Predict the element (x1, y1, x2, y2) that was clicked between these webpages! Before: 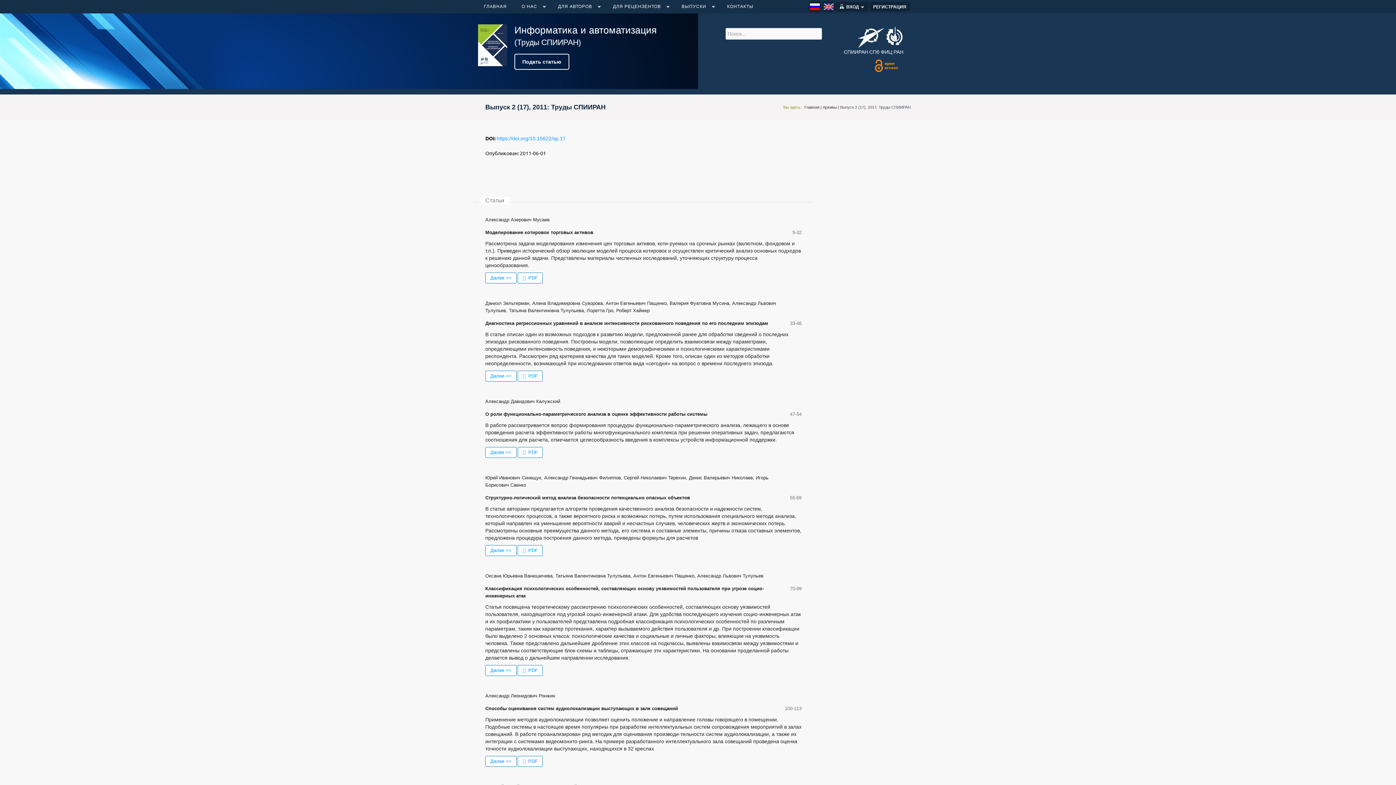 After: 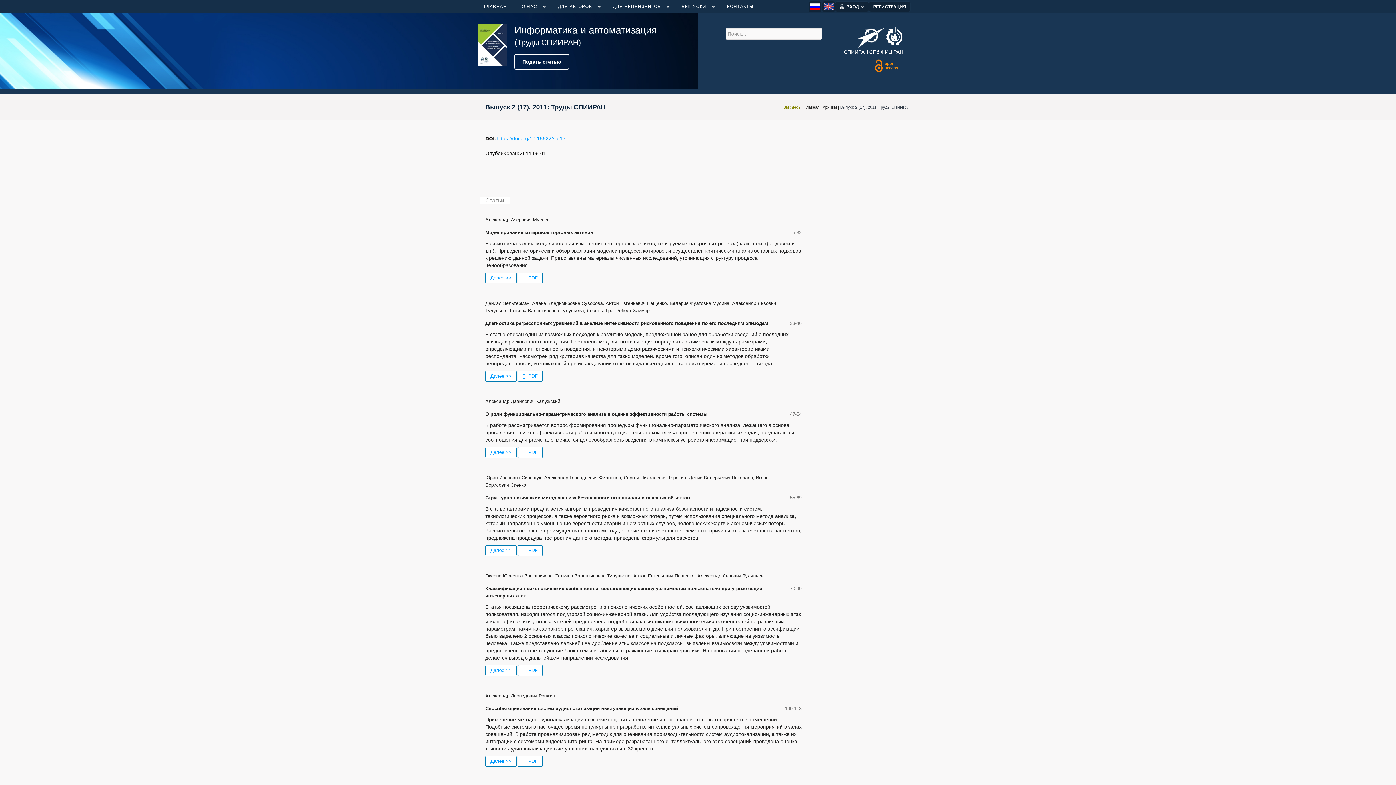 Action: bbox: (496, 135, 565, 141) label: https://doi.org/10.15622/sp.17